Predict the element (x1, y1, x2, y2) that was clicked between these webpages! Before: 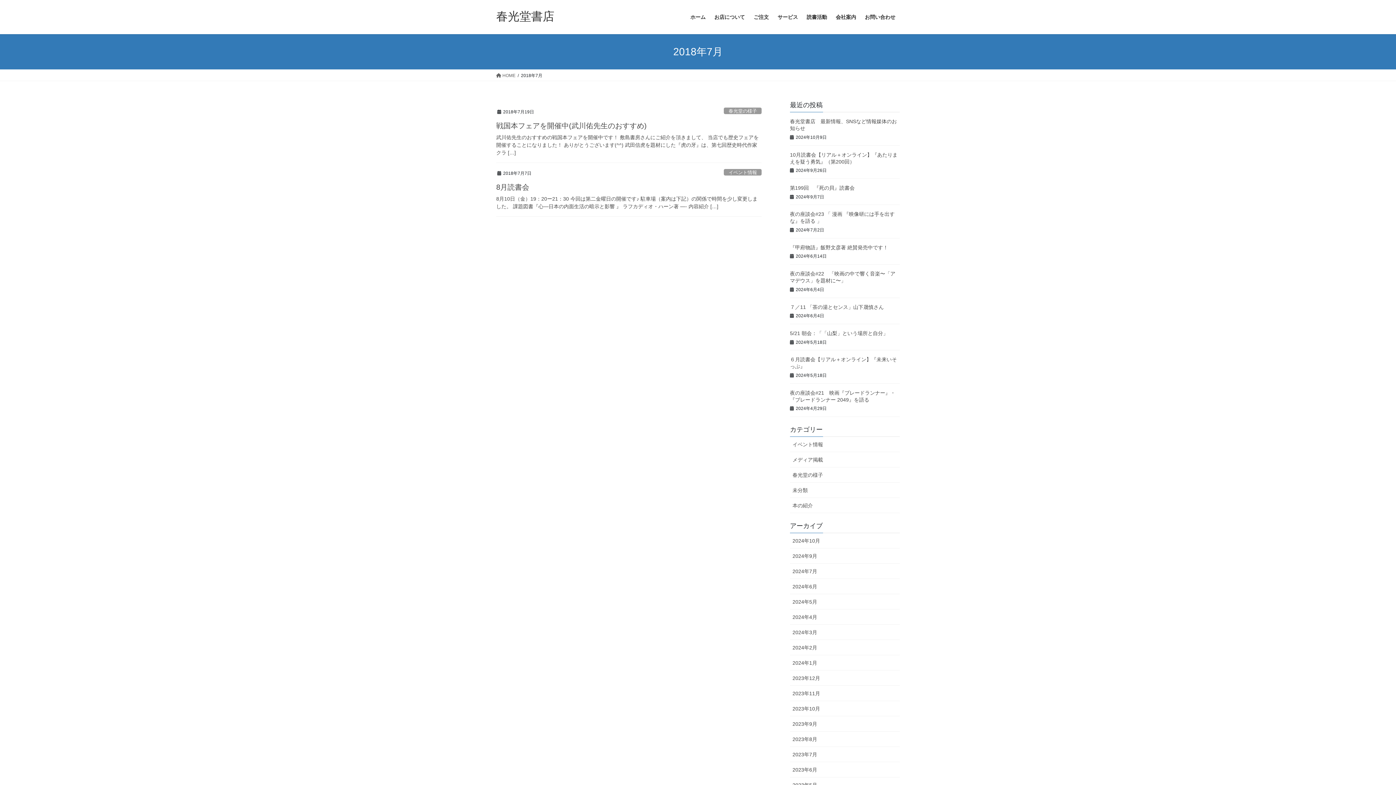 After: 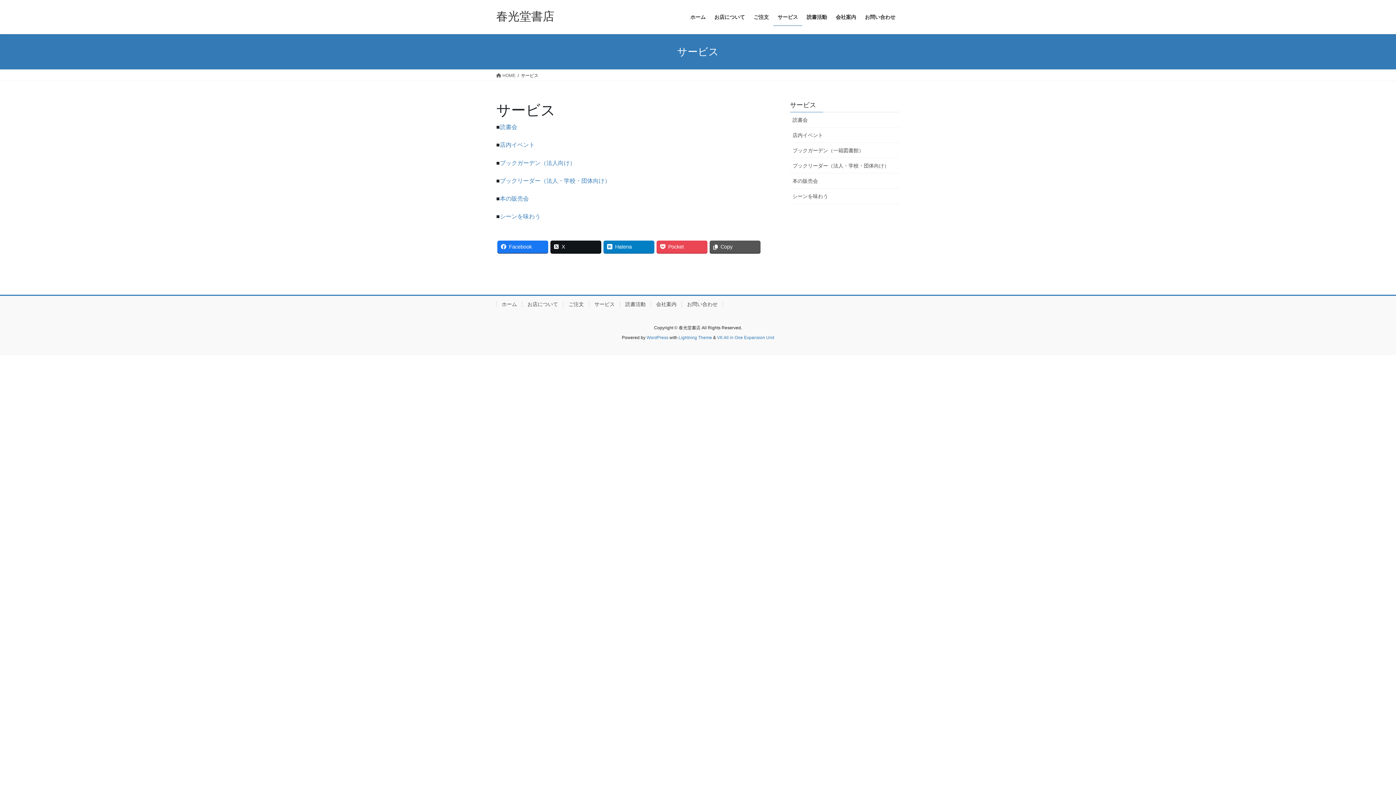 Action: bbox: (773, 8, 802, 25) label: サービス